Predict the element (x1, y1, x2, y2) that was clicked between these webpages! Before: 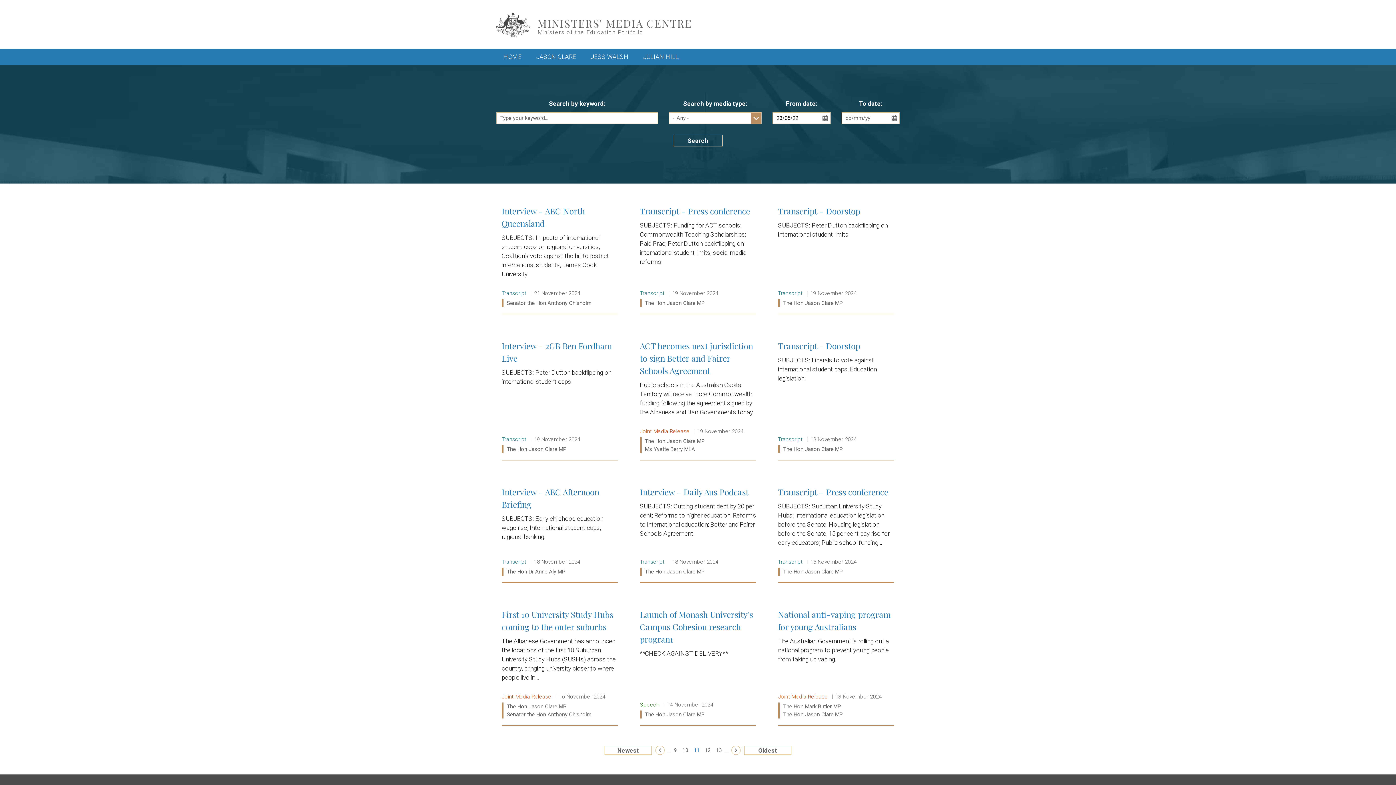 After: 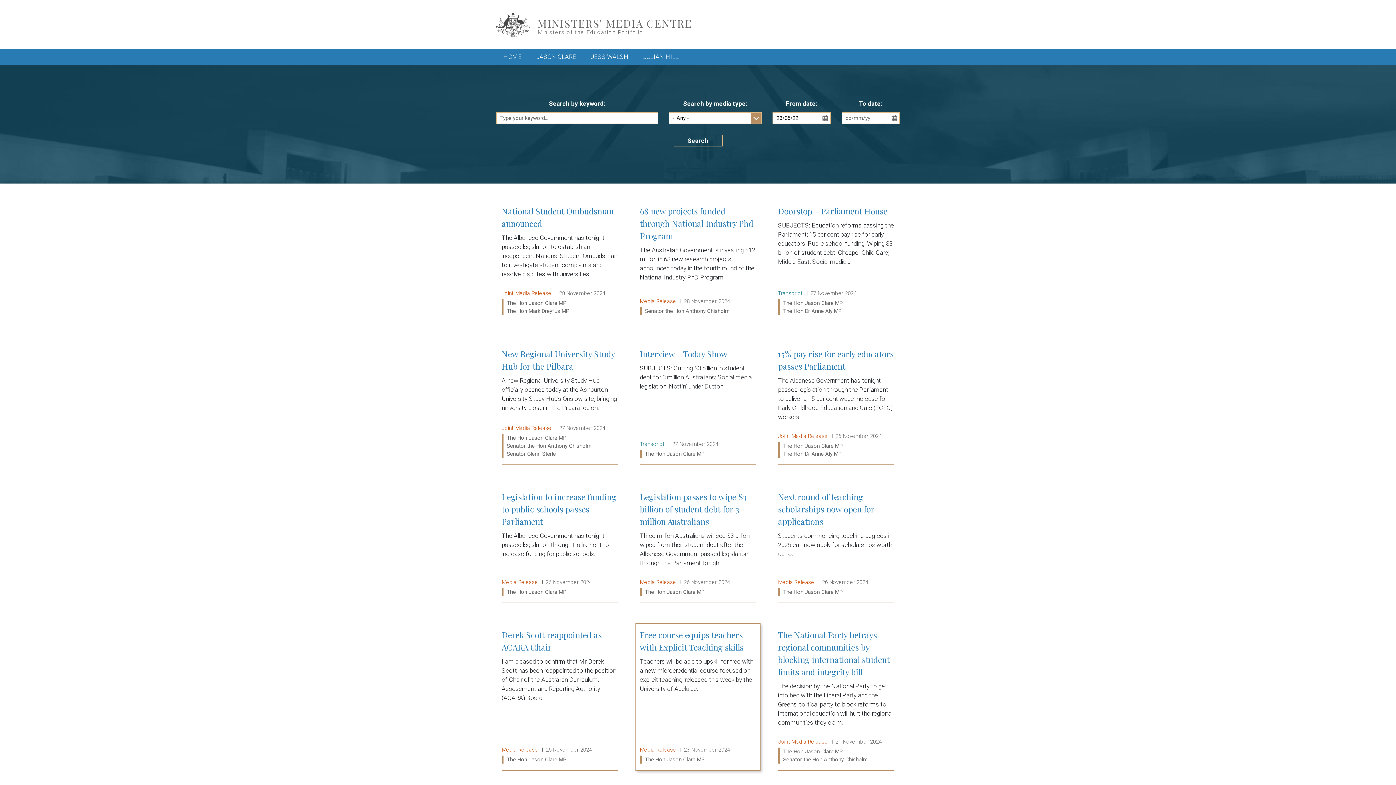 Action: bbox: (680, 746, 690, 755) label: 10